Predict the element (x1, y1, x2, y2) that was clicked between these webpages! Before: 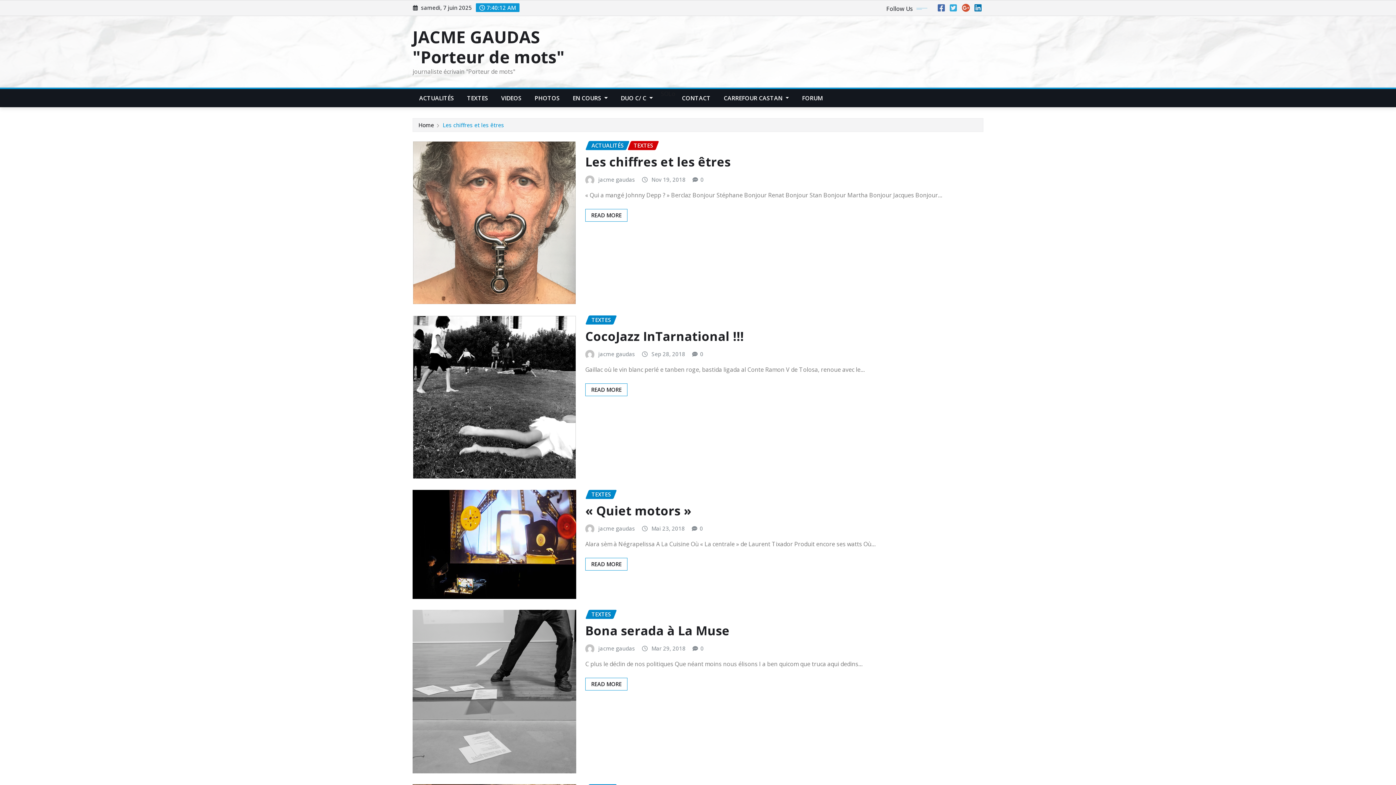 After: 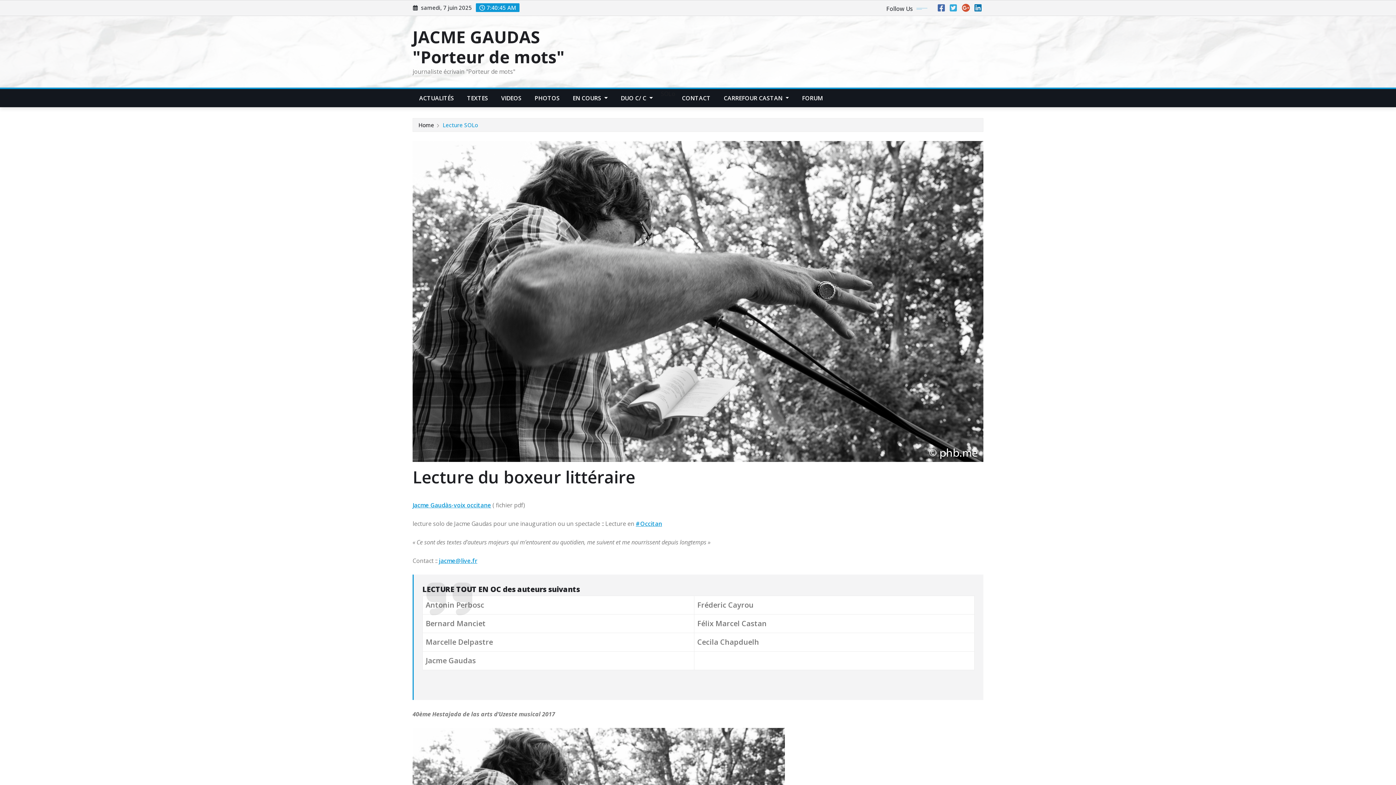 Action: bbox: (659, 89, 675, 97) label:  SOLo